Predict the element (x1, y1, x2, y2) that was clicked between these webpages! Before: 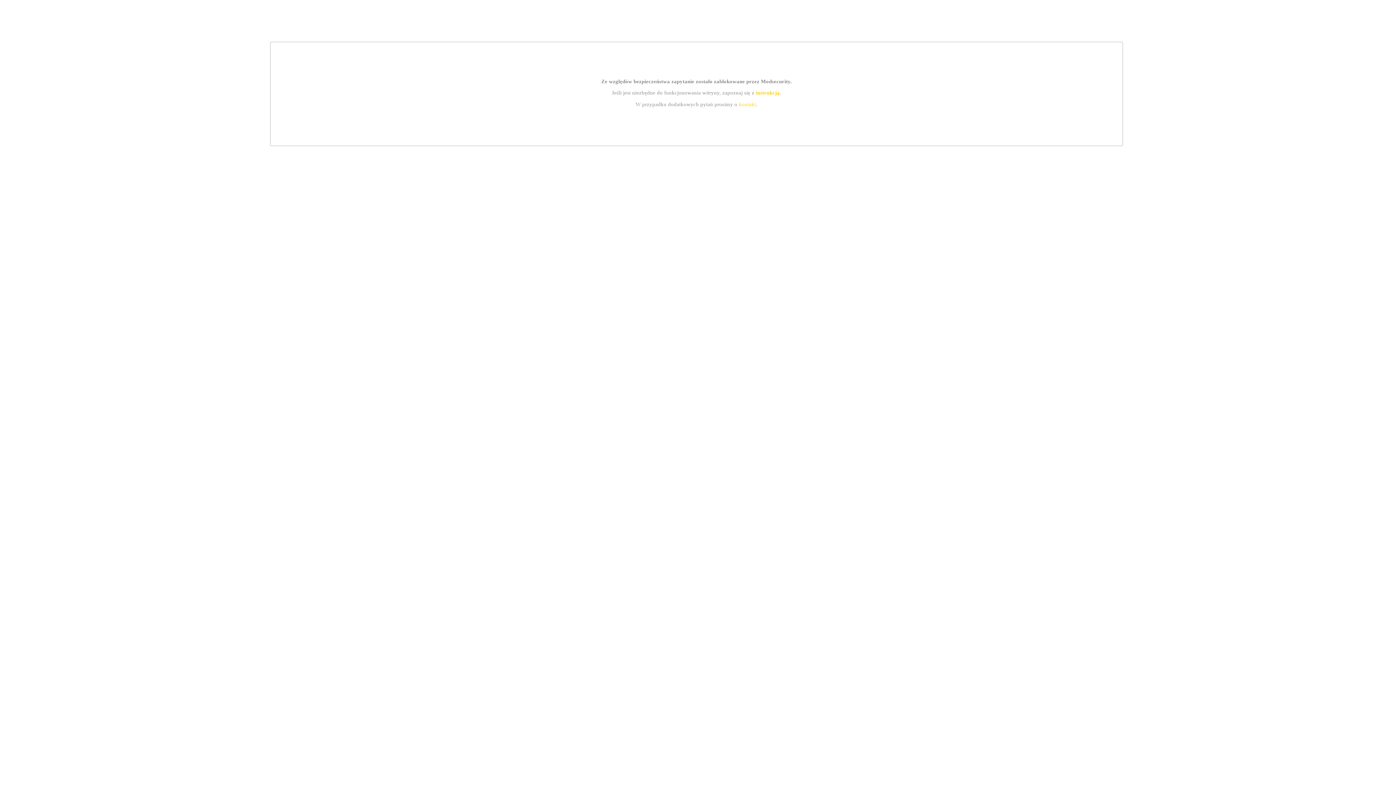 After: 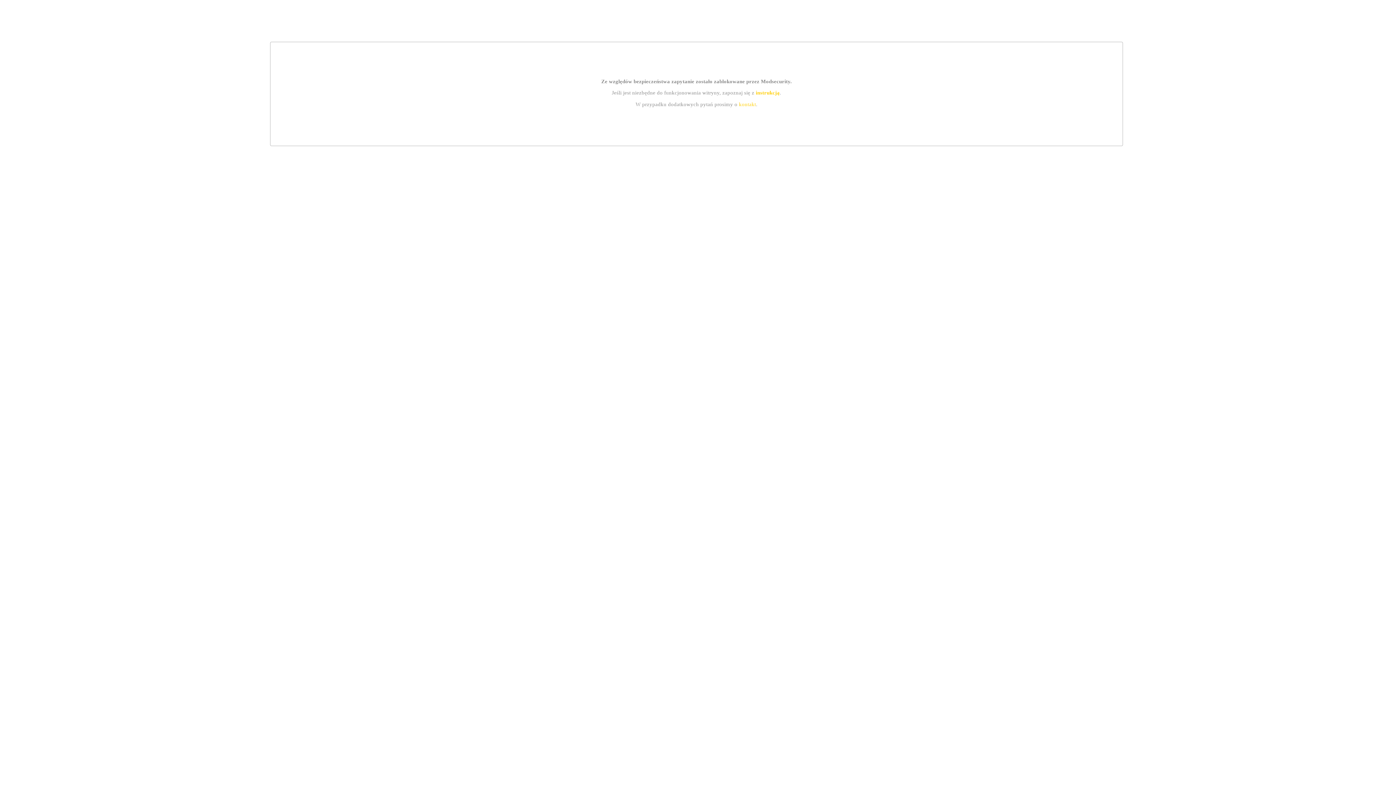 Action: bbox: (739, 101, 756, 107) label: kontakt